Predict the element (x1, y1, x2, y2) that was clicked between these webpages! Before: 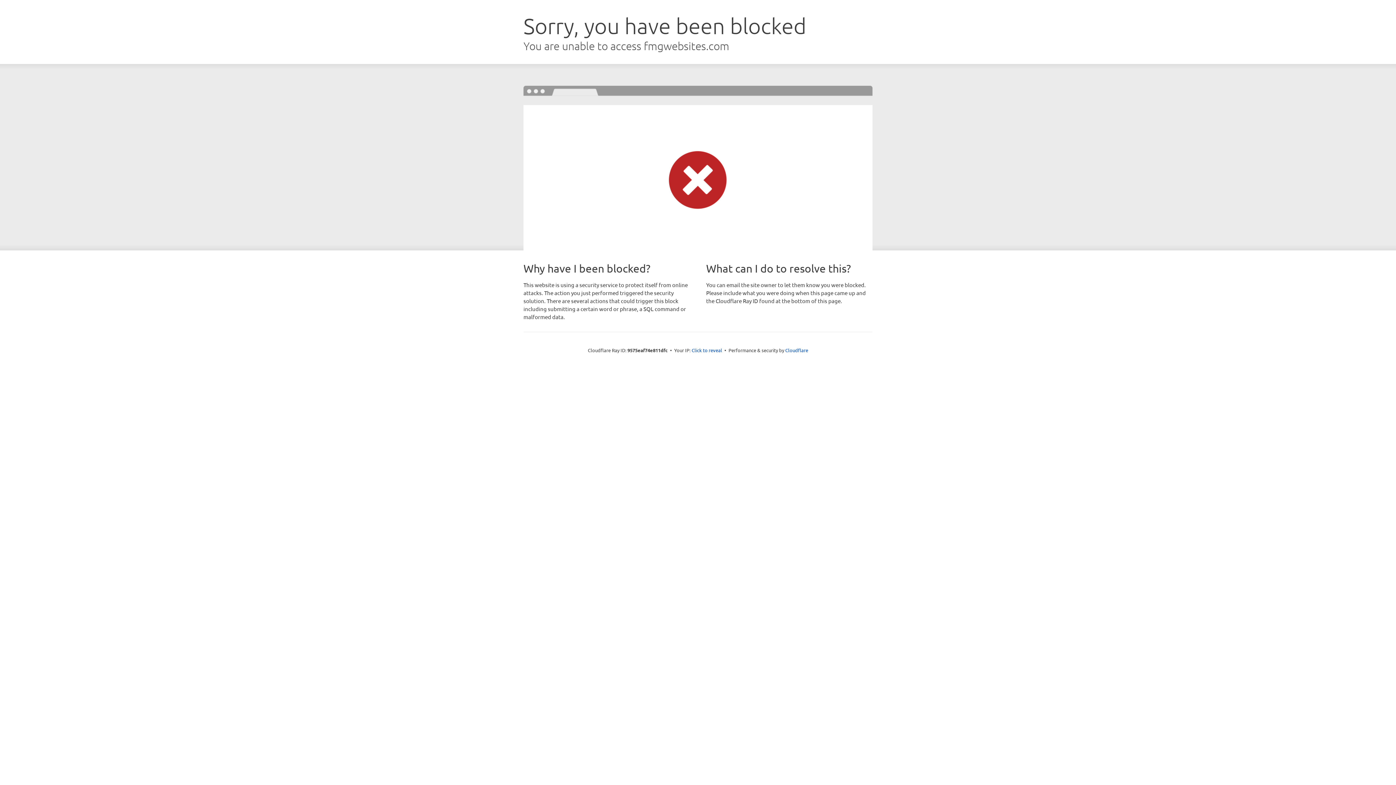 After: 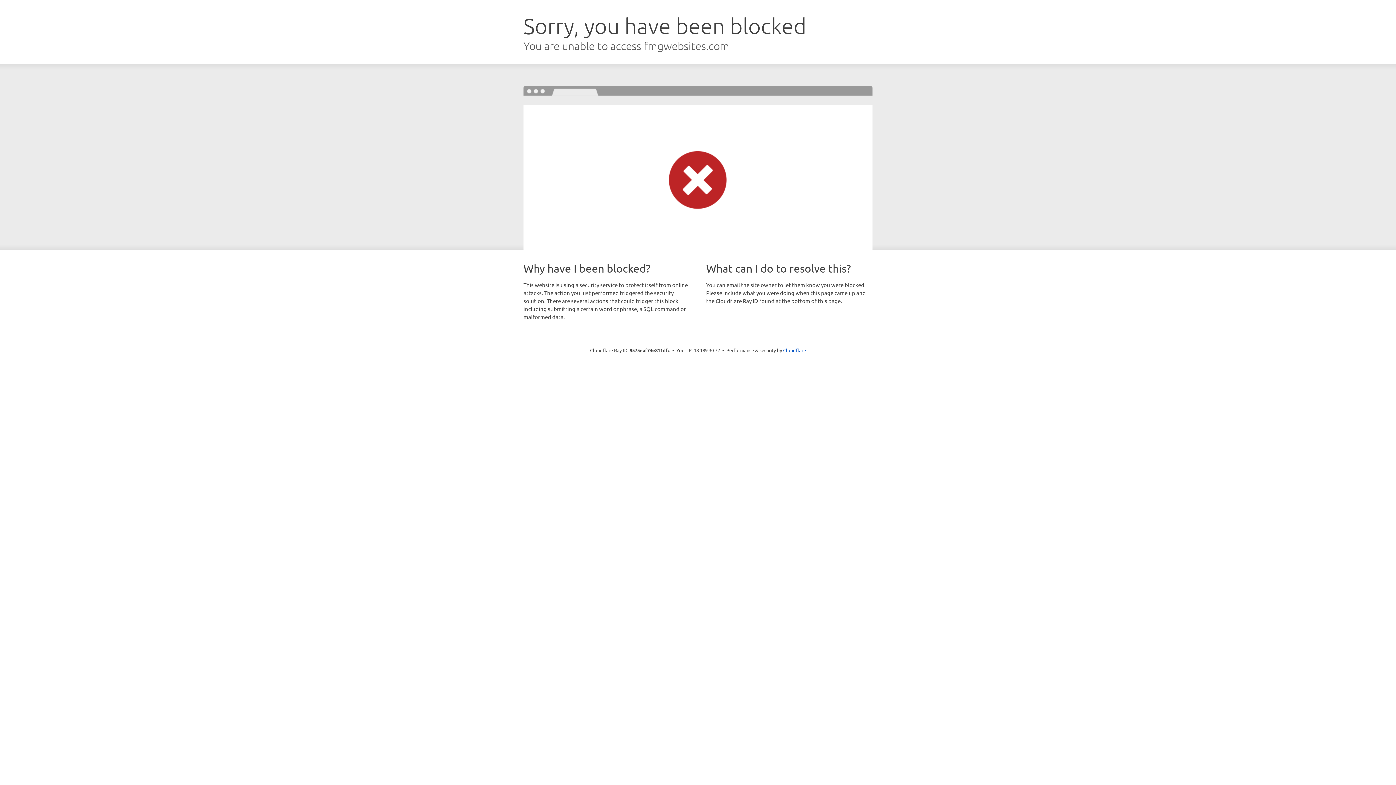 Action: bbox: (691, 346, 722, 353) label: Click to reveal